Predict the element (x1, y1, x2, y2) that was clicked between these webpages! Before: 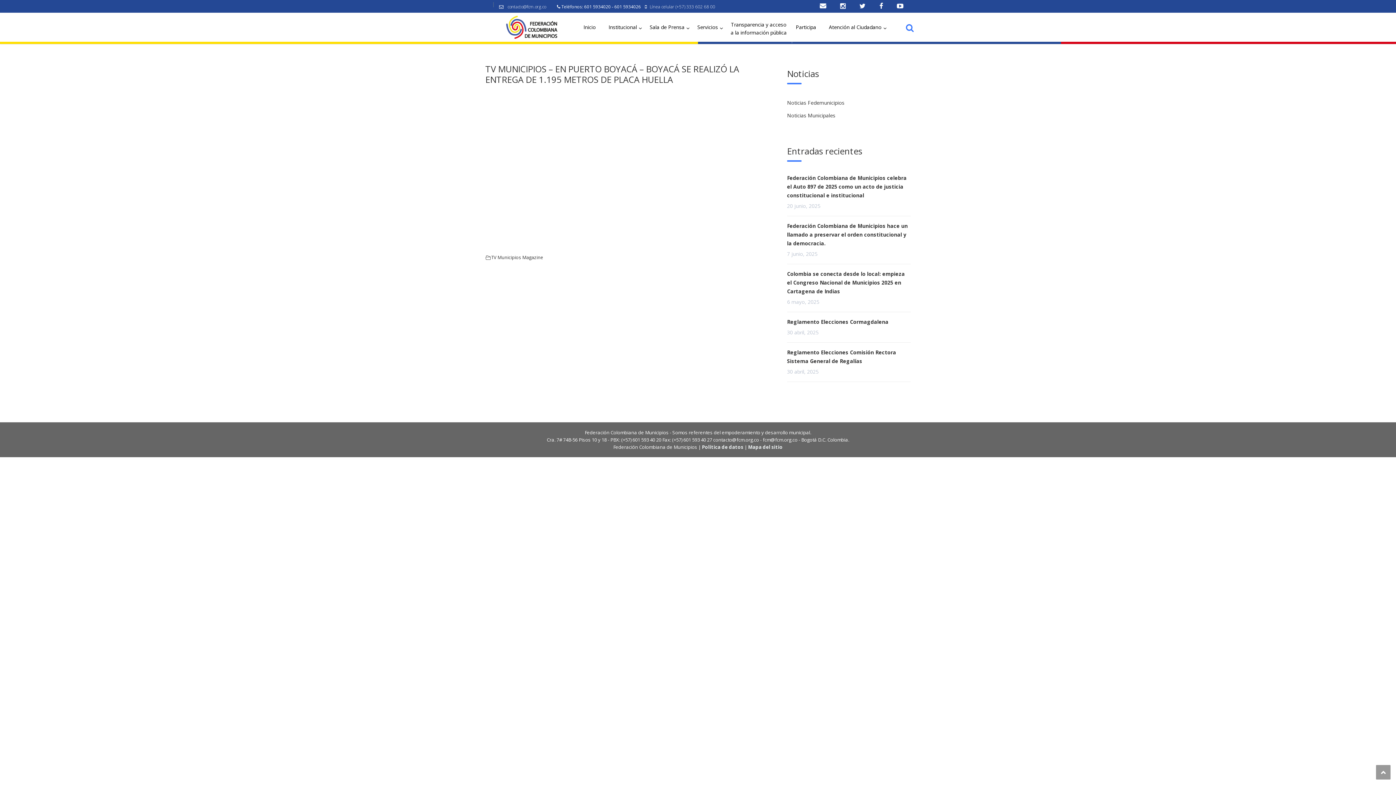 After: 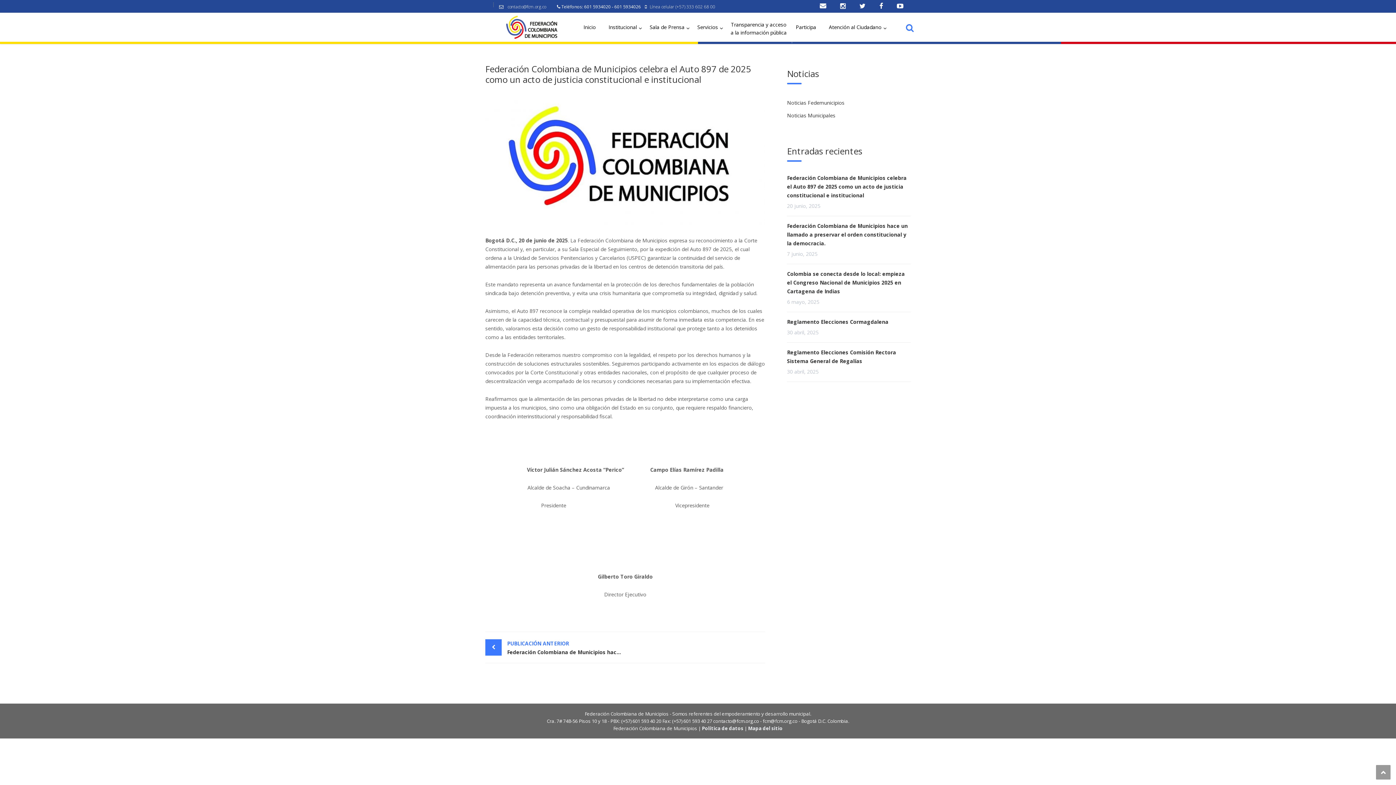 Action: label: Federación Colombiana de Municipios celebra el Auto 897 de 2025 como un acto de justicia constitucional e institucional bbox: (787, 173, 910, 199)